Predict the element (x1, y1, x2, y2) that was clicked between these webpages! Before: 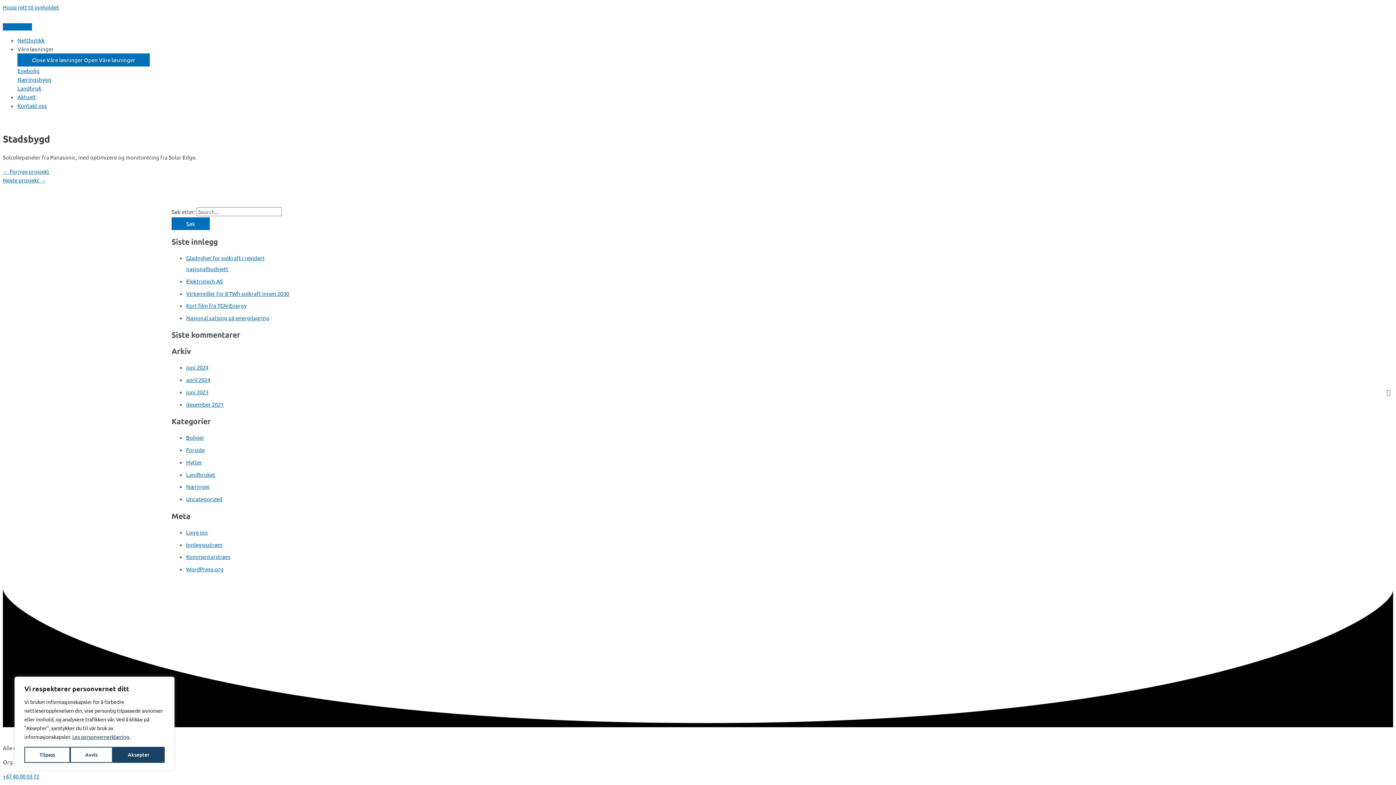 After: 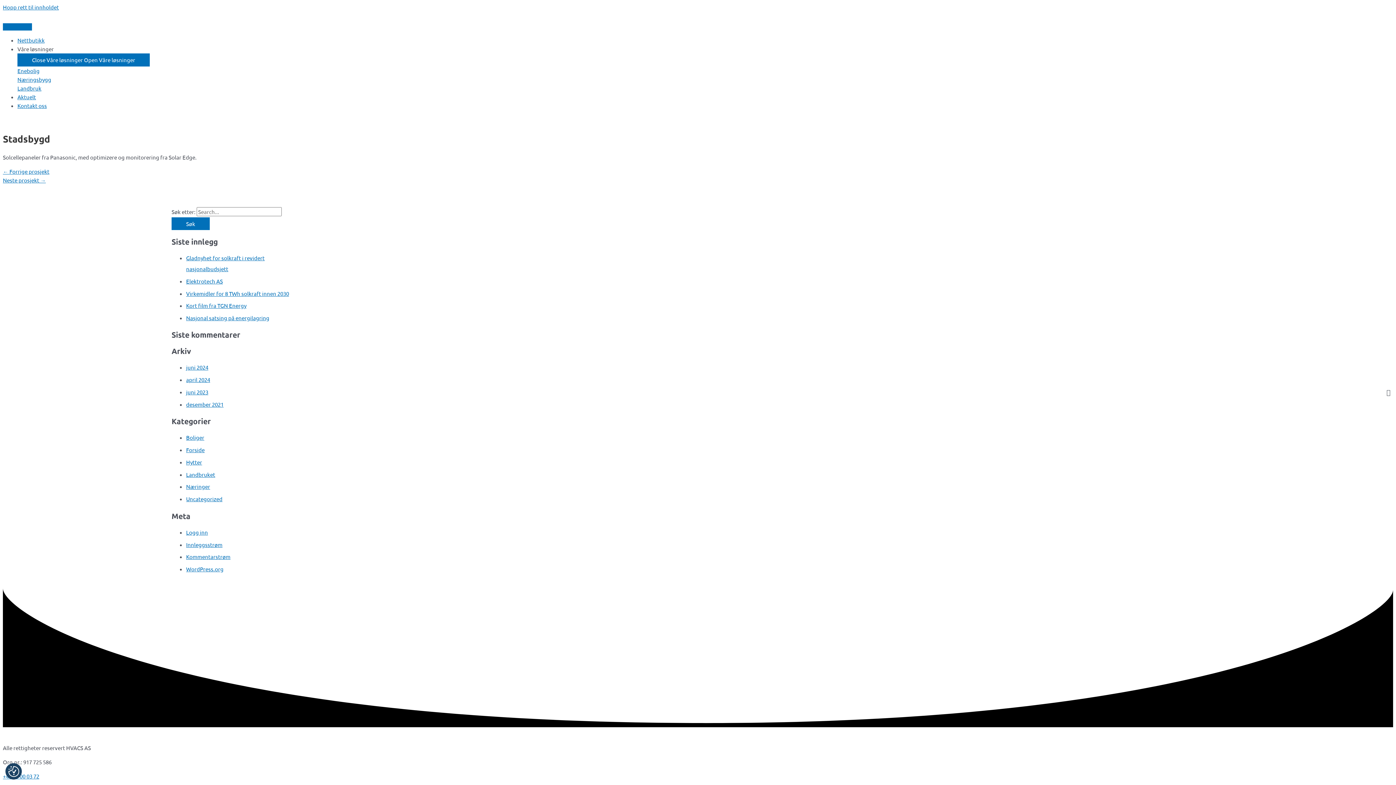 Action: label: Aksepter bbox: (112, 747, 164, 763)